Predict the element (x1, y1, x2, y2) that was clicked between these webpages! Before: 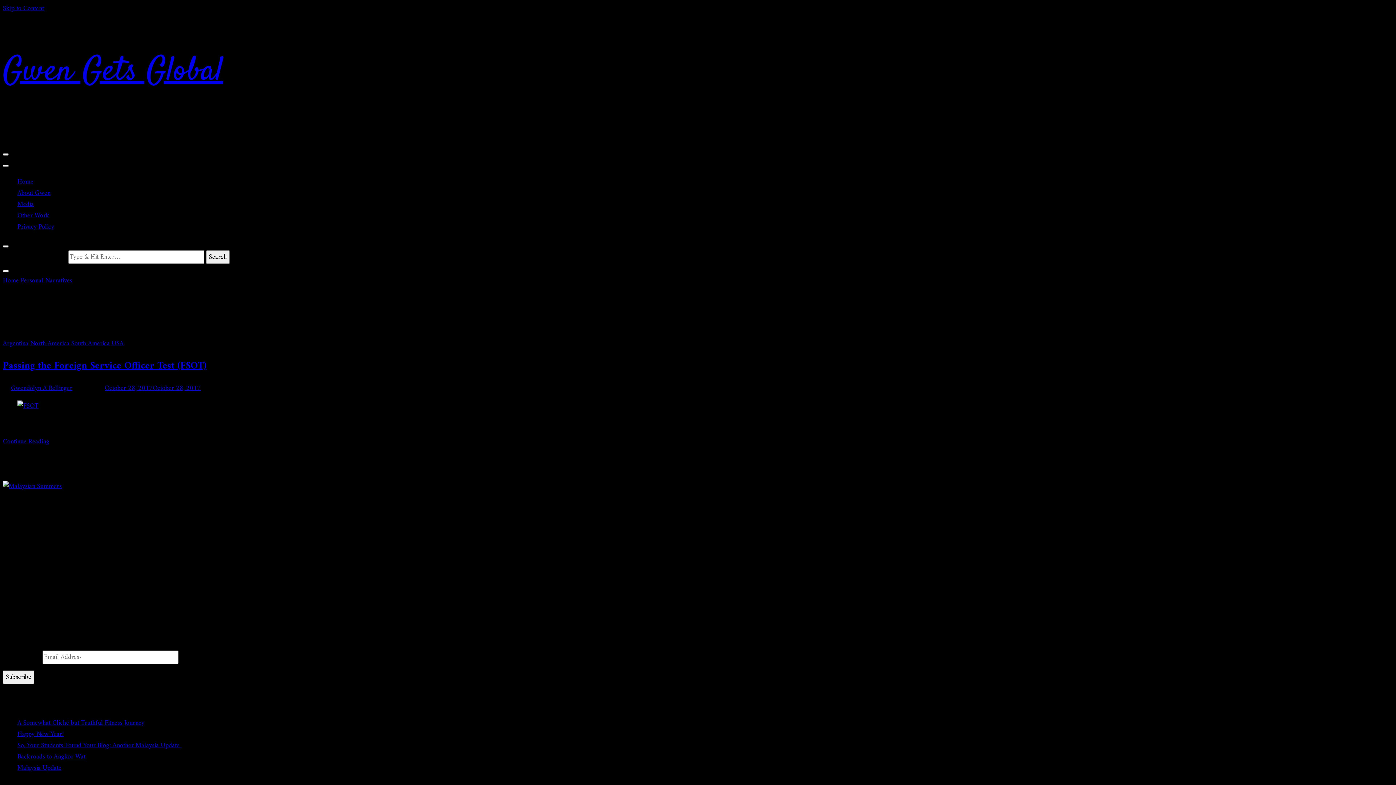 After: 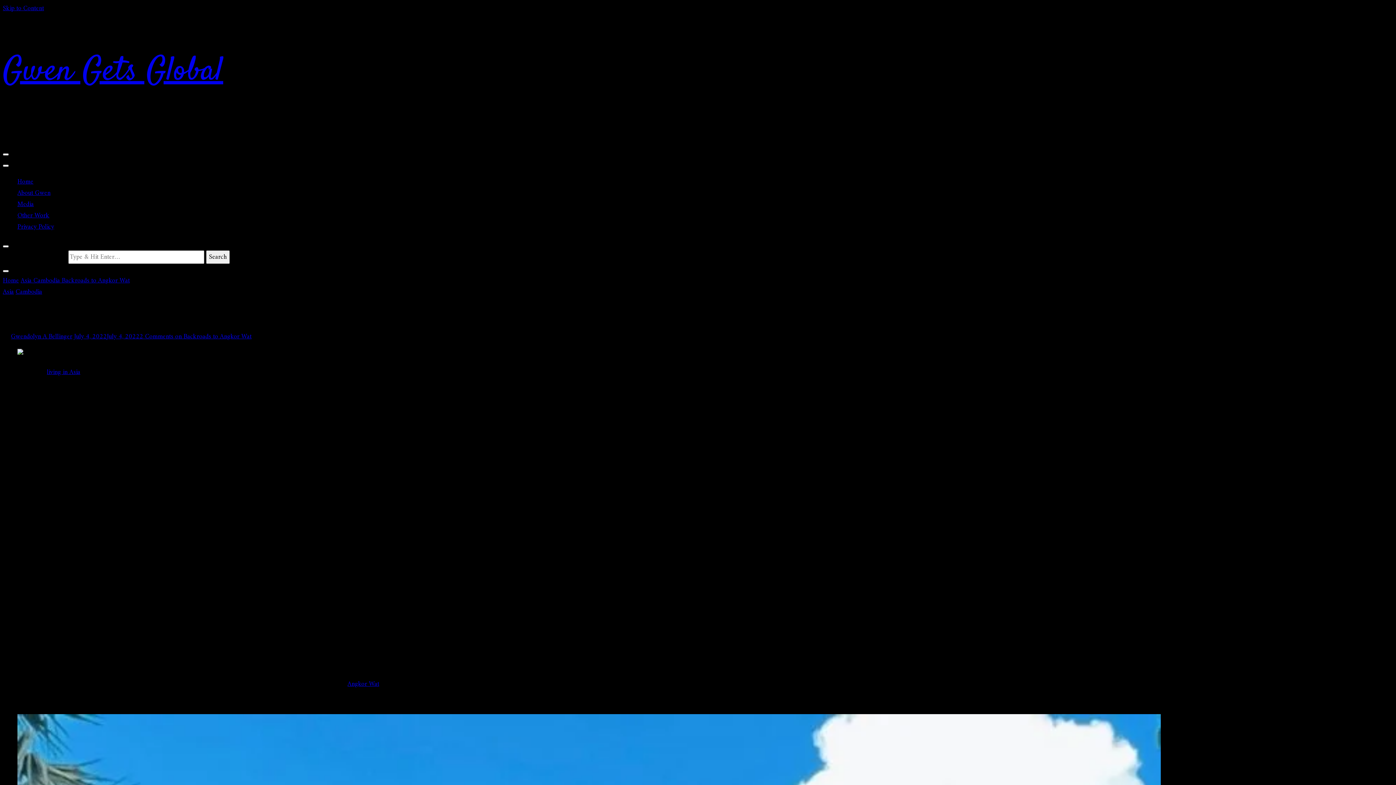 Action: label: Backroads to Angkor Wat bbox: (17, 751, 85, 763)